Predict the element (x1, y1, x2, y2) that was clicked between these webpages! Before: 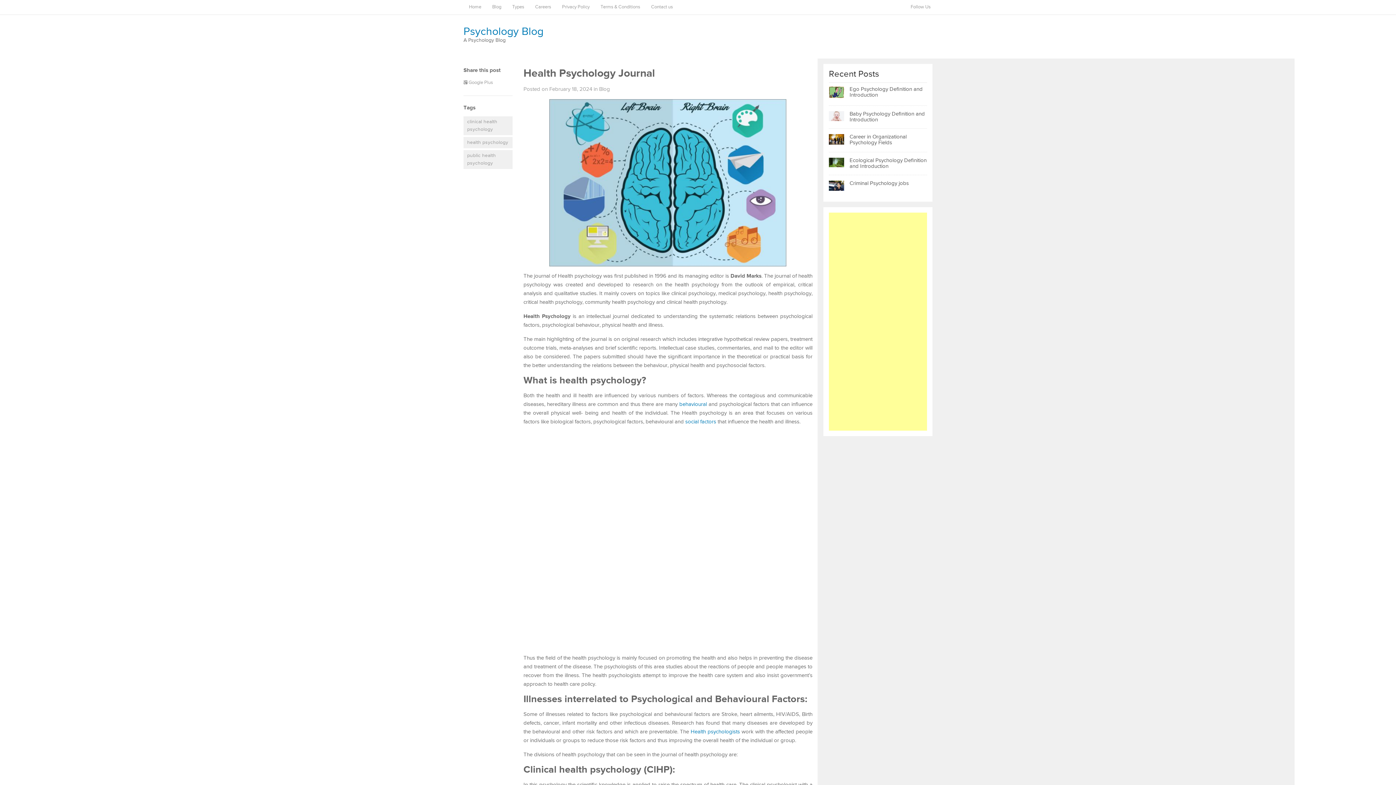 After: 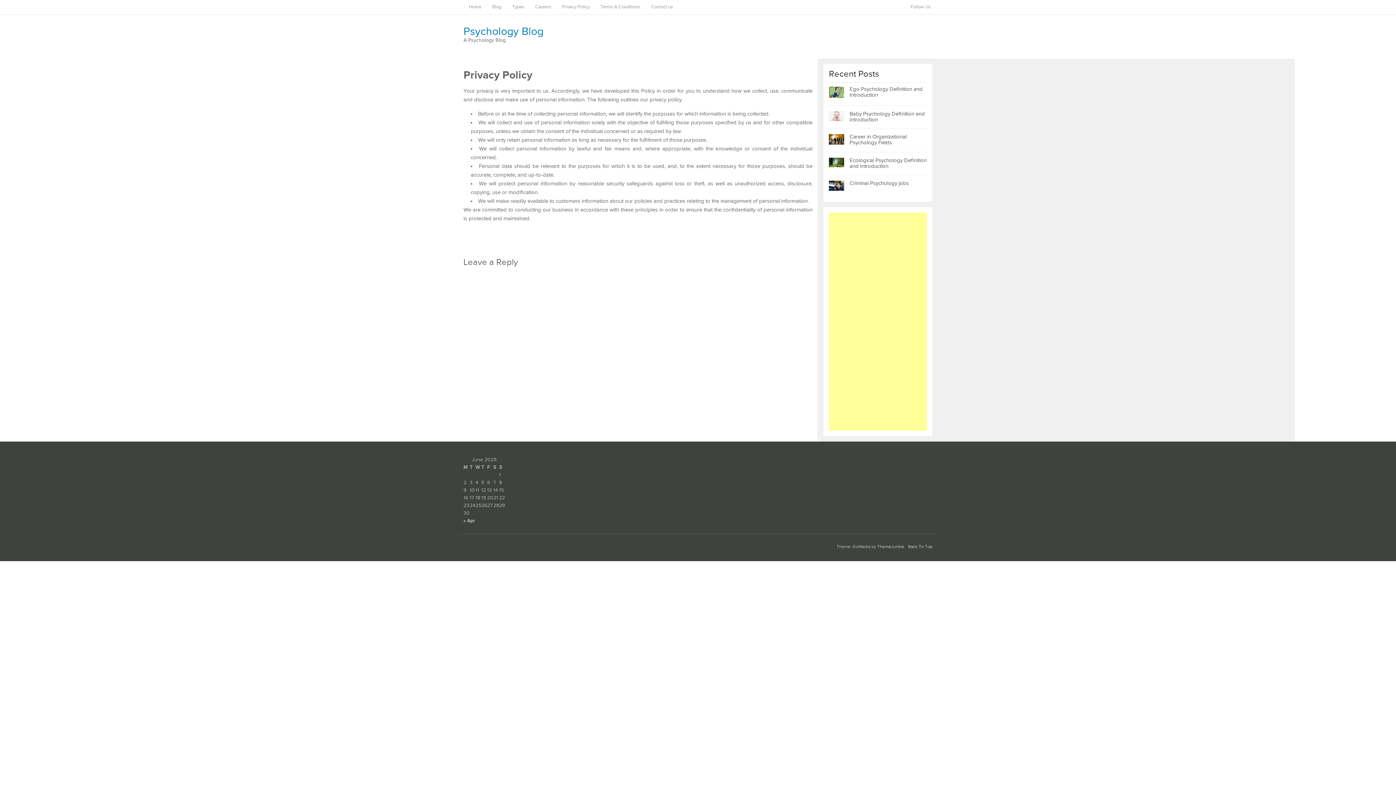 Action: label: Privacy Policy bbox: (556, 0, 595, 14)